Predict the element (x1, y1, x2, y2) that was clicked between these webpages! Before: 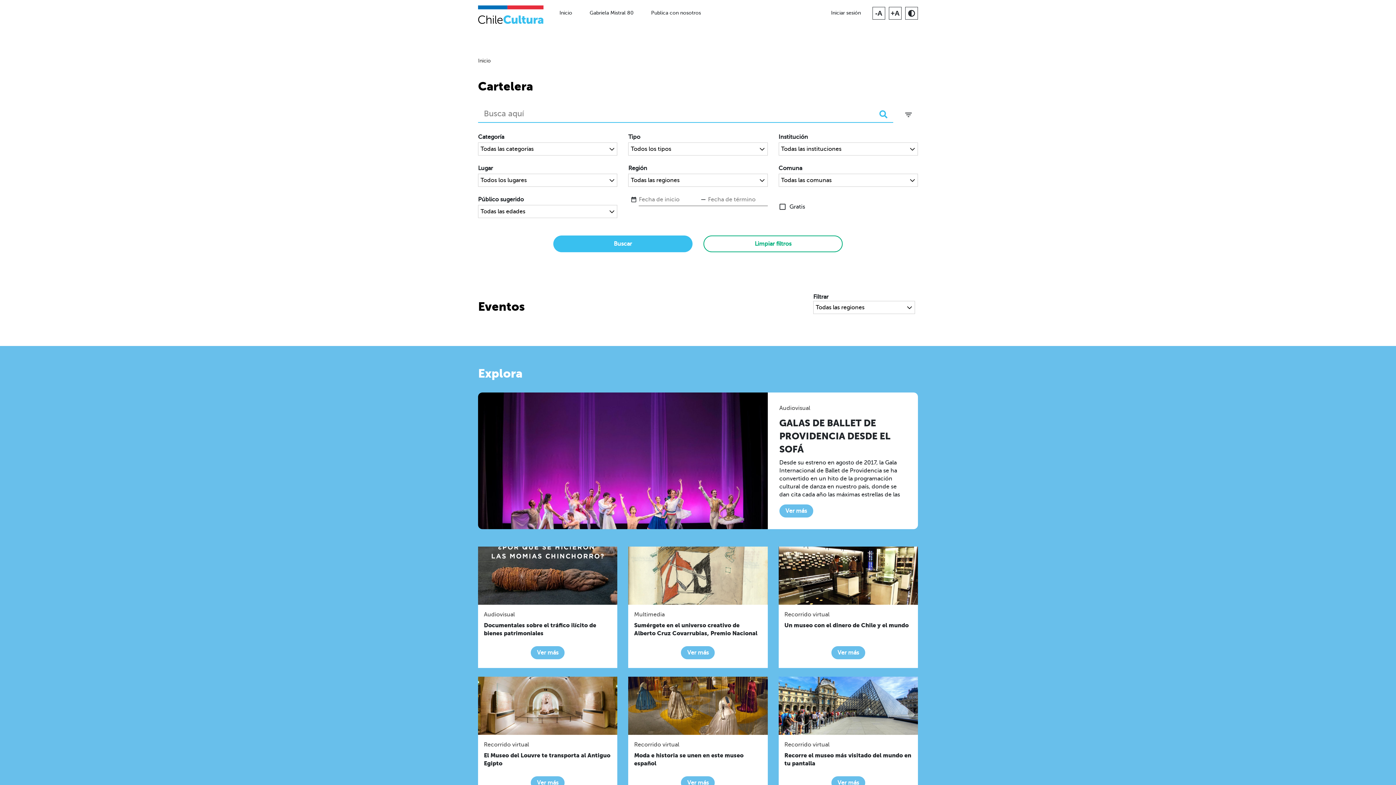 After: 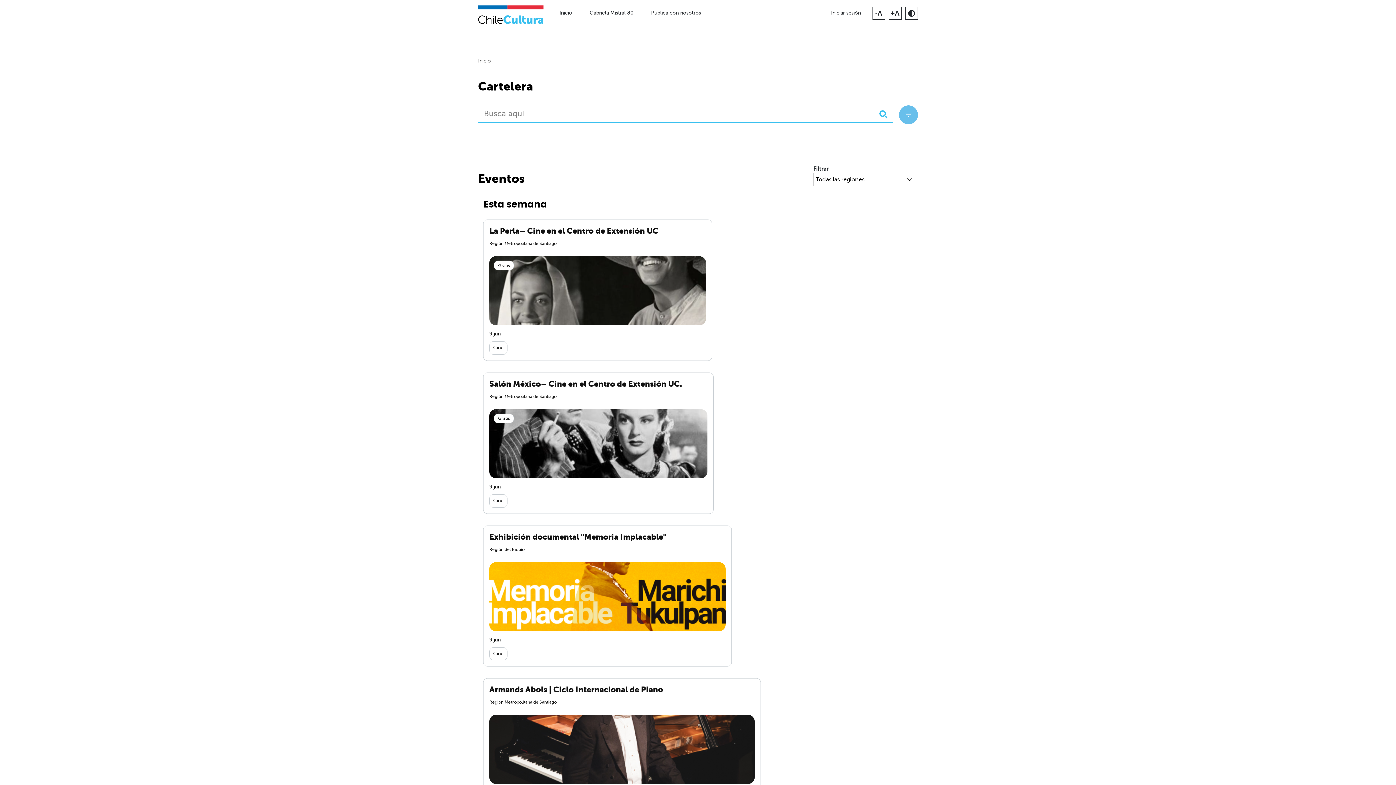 Action: label: Buscar bbox: (553, 235, 692, 252)